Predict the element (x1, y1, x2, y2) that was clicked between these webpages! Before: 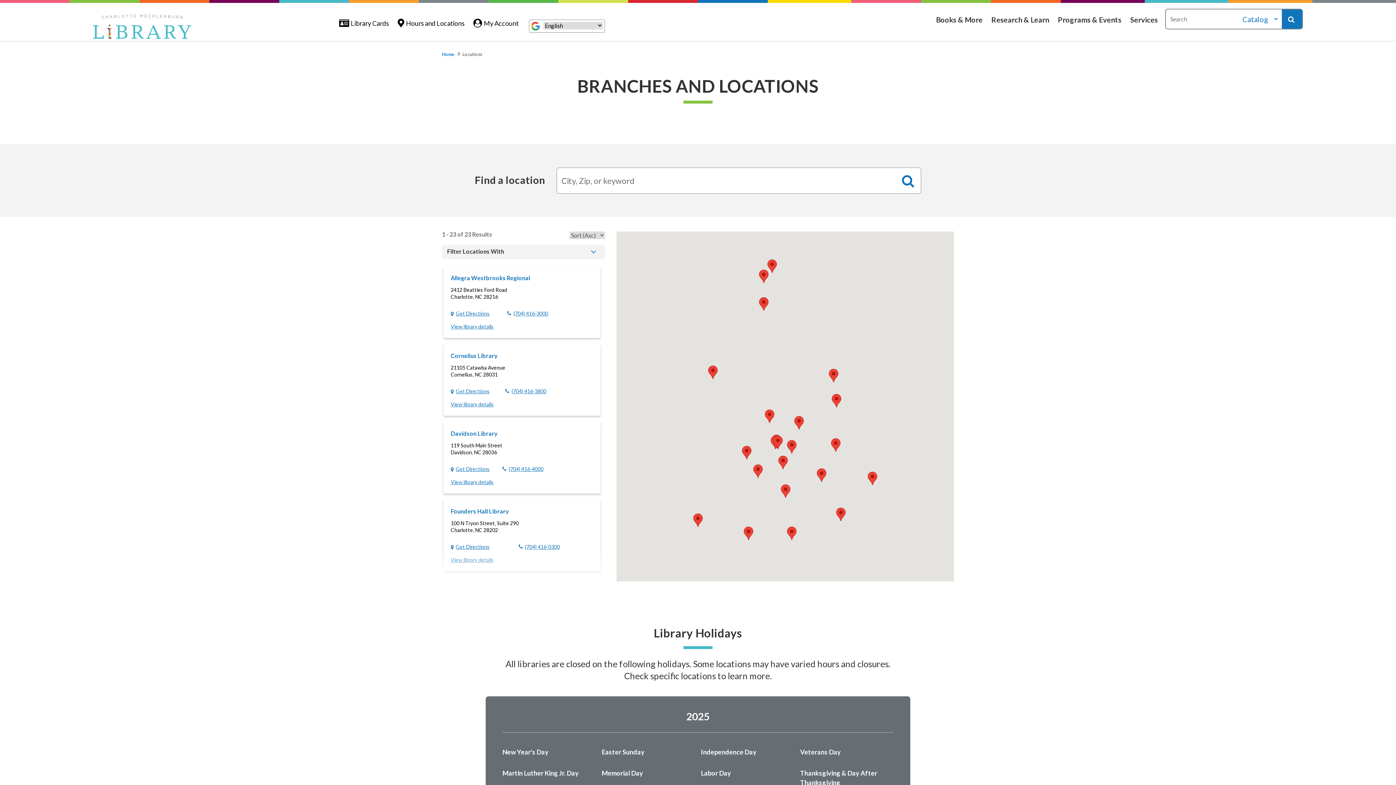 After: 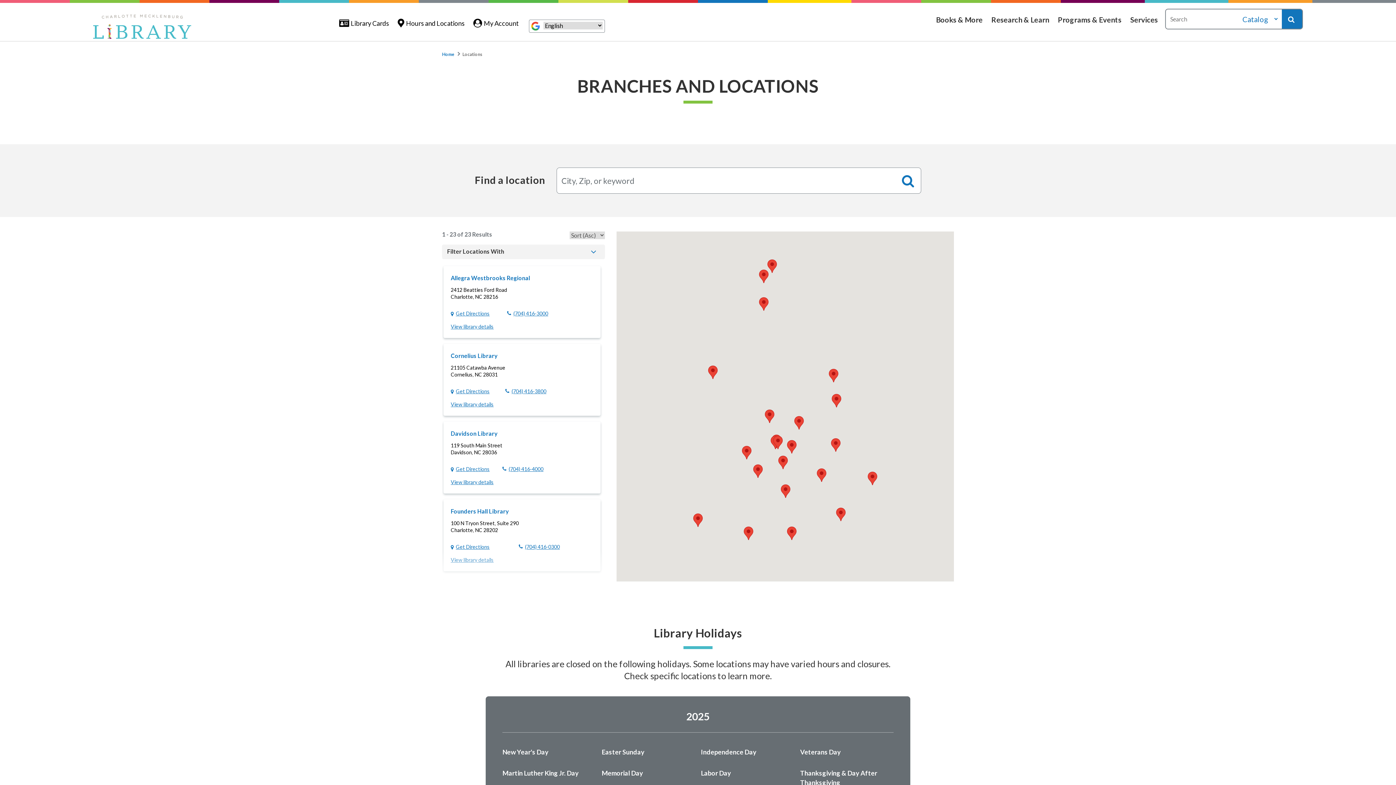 Action: label:  Search bbox: (902, 174, 914, 187)